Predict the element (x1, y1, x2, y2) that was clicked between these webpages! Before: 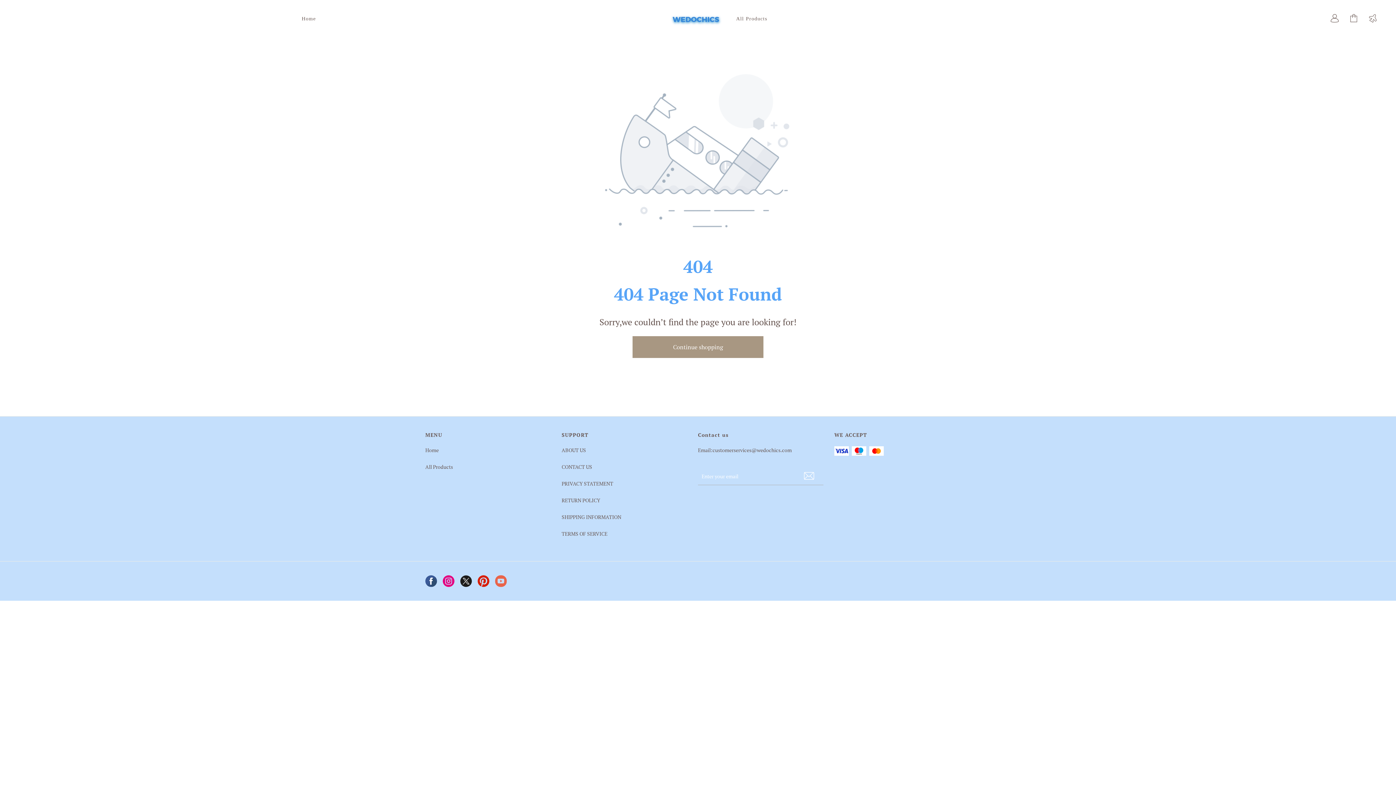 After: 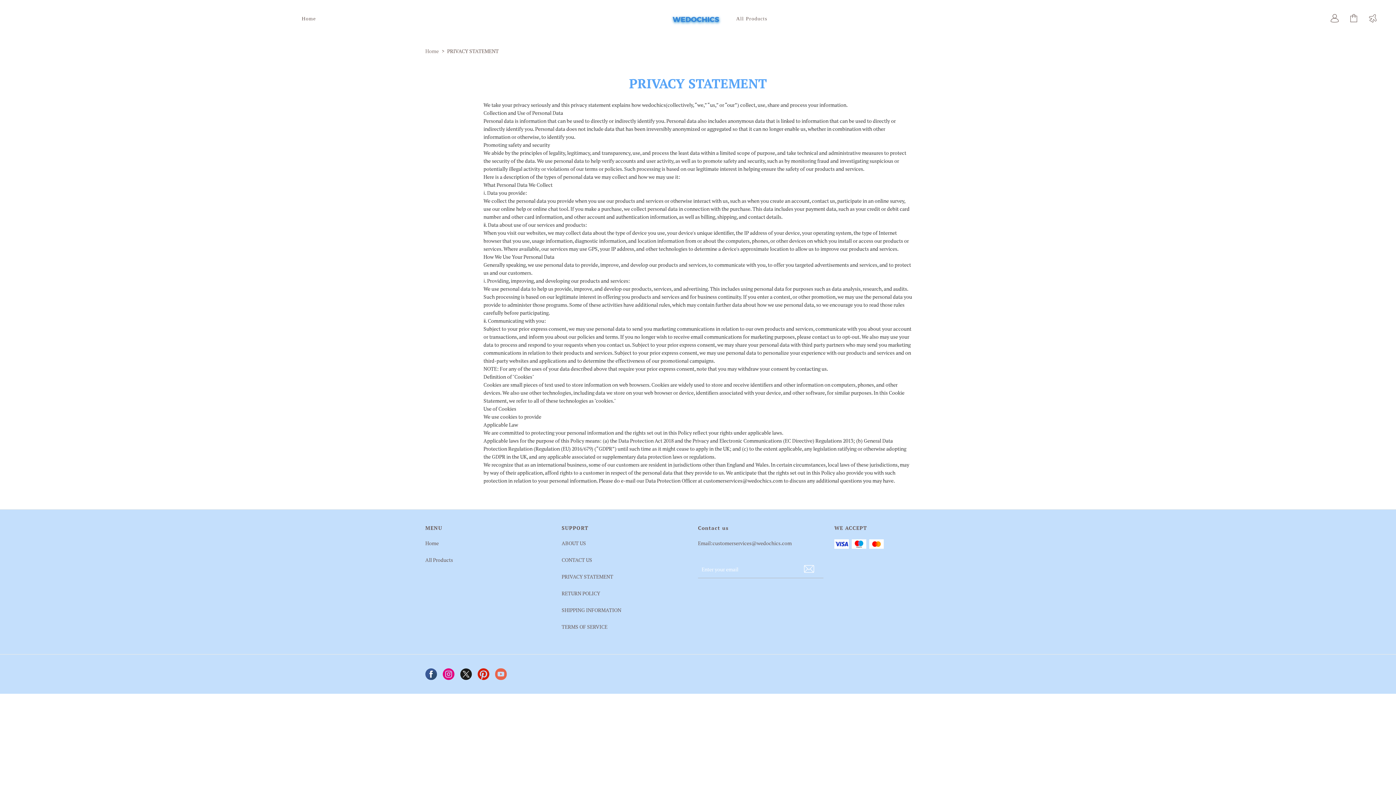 Action: bbox: (561, 480, 687, 488) label: PRIVACY STATEMENT